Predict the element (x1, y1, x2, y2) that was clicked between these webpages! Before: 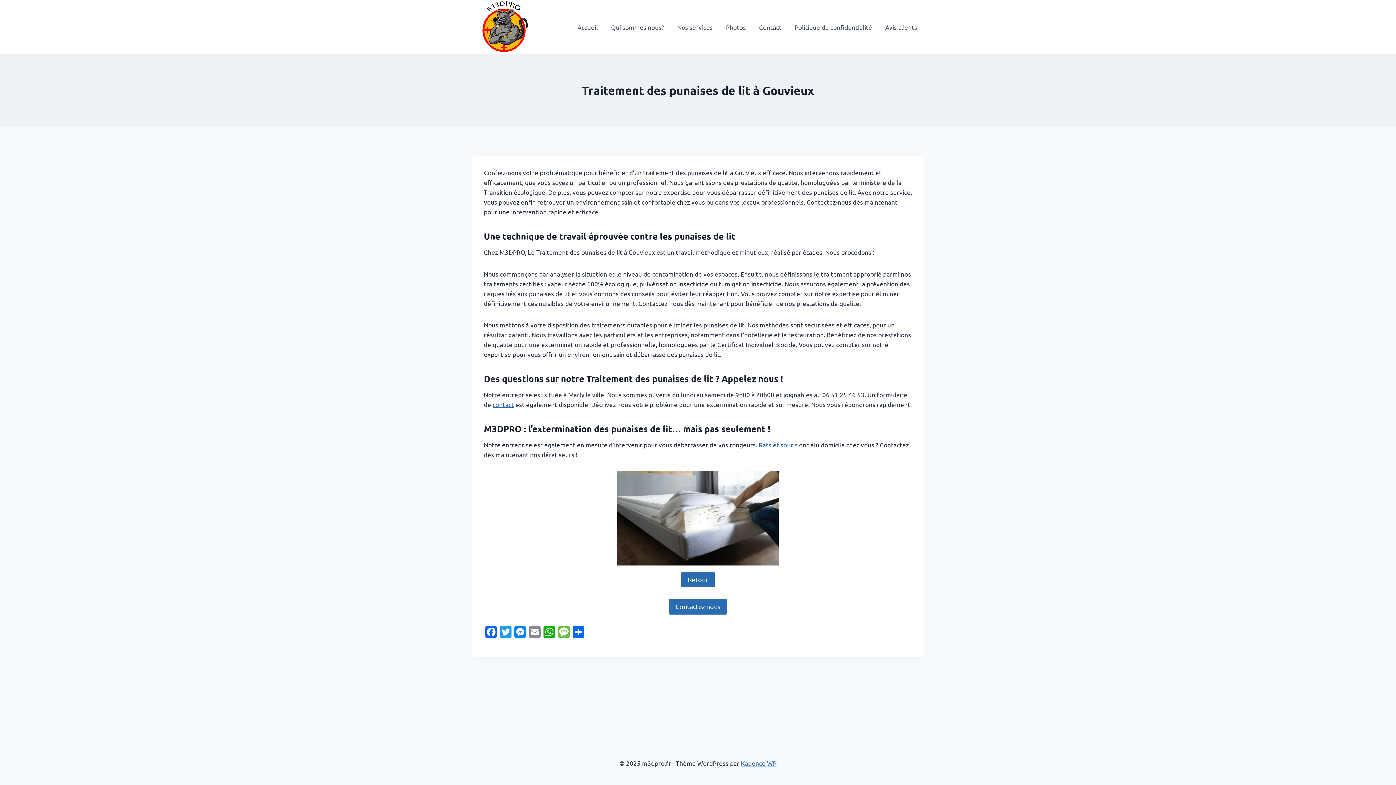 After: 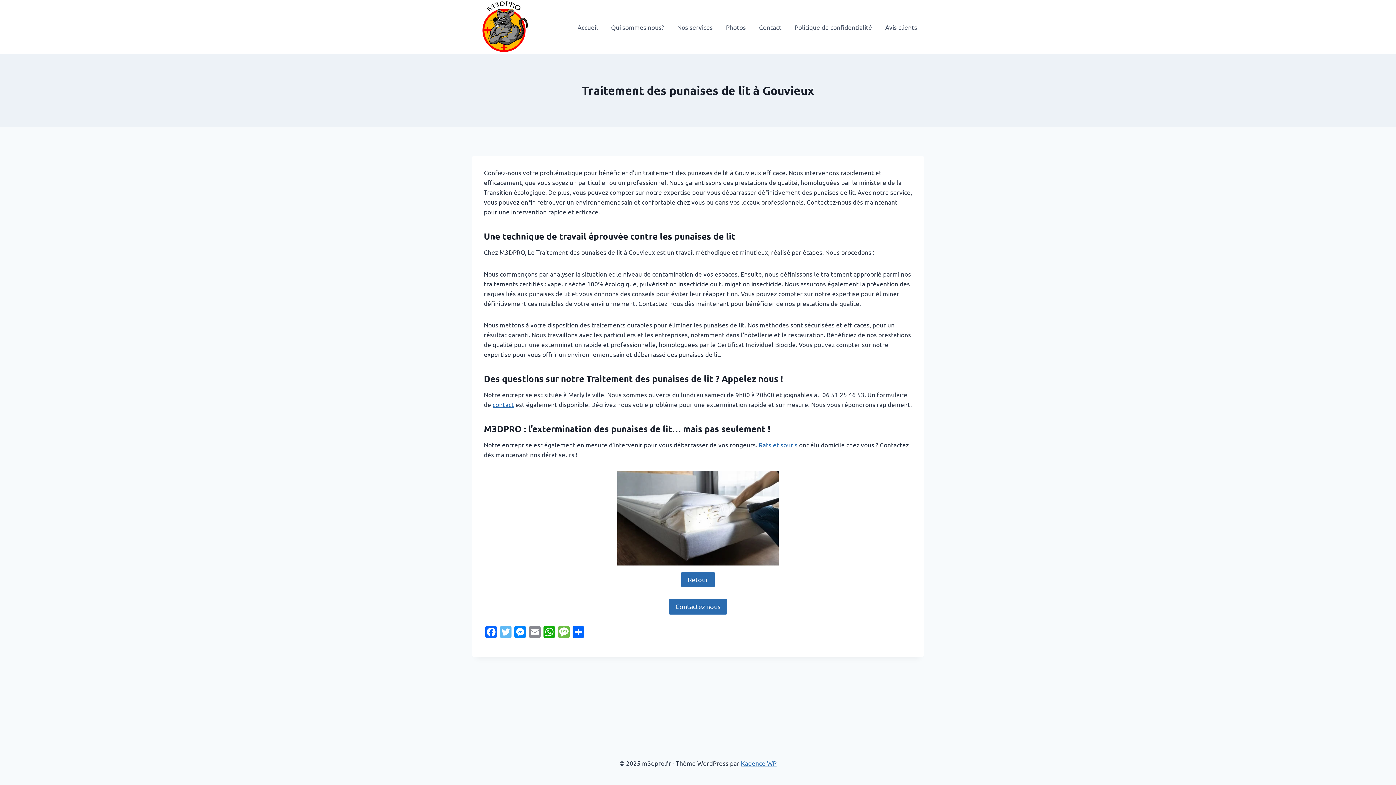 Action: bbox: (498, 626, 513, 639) label: Twitter